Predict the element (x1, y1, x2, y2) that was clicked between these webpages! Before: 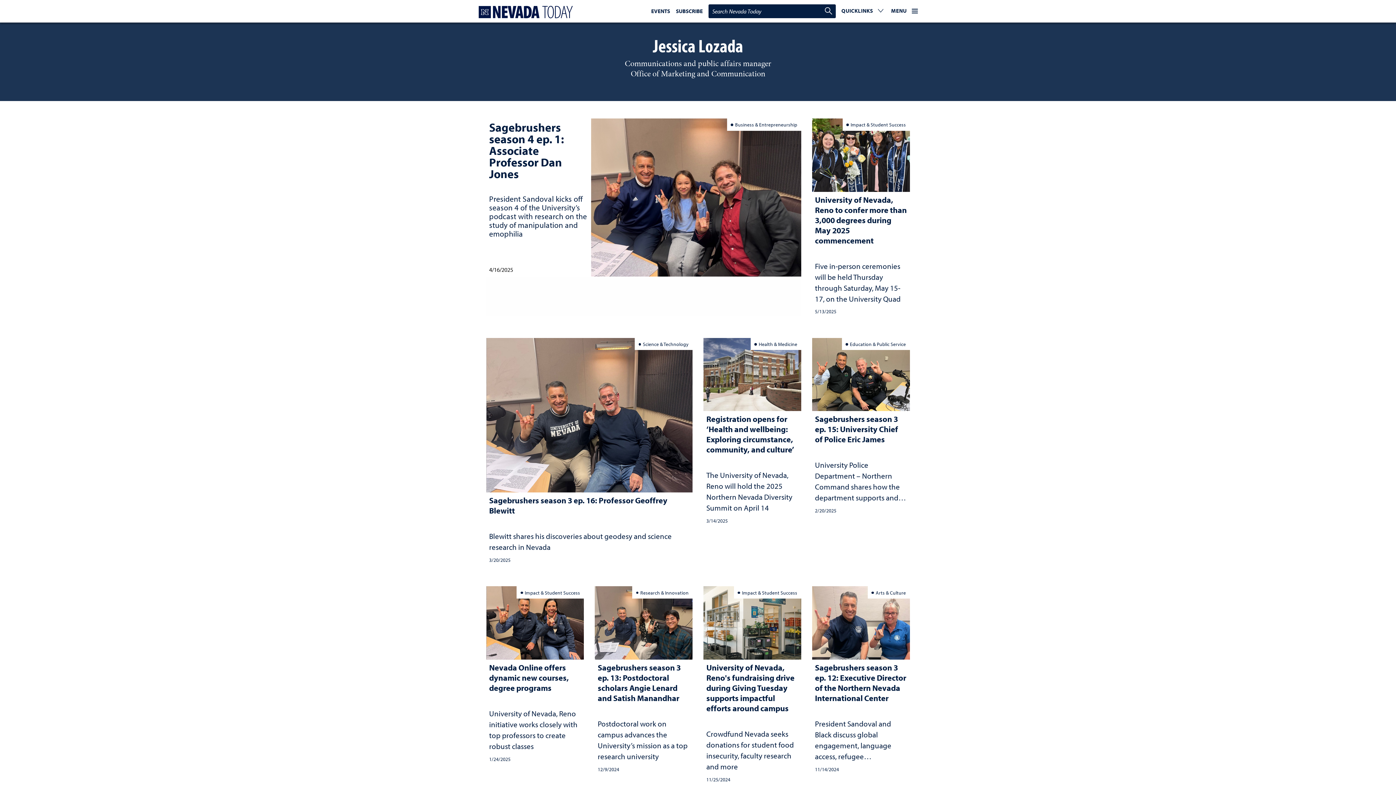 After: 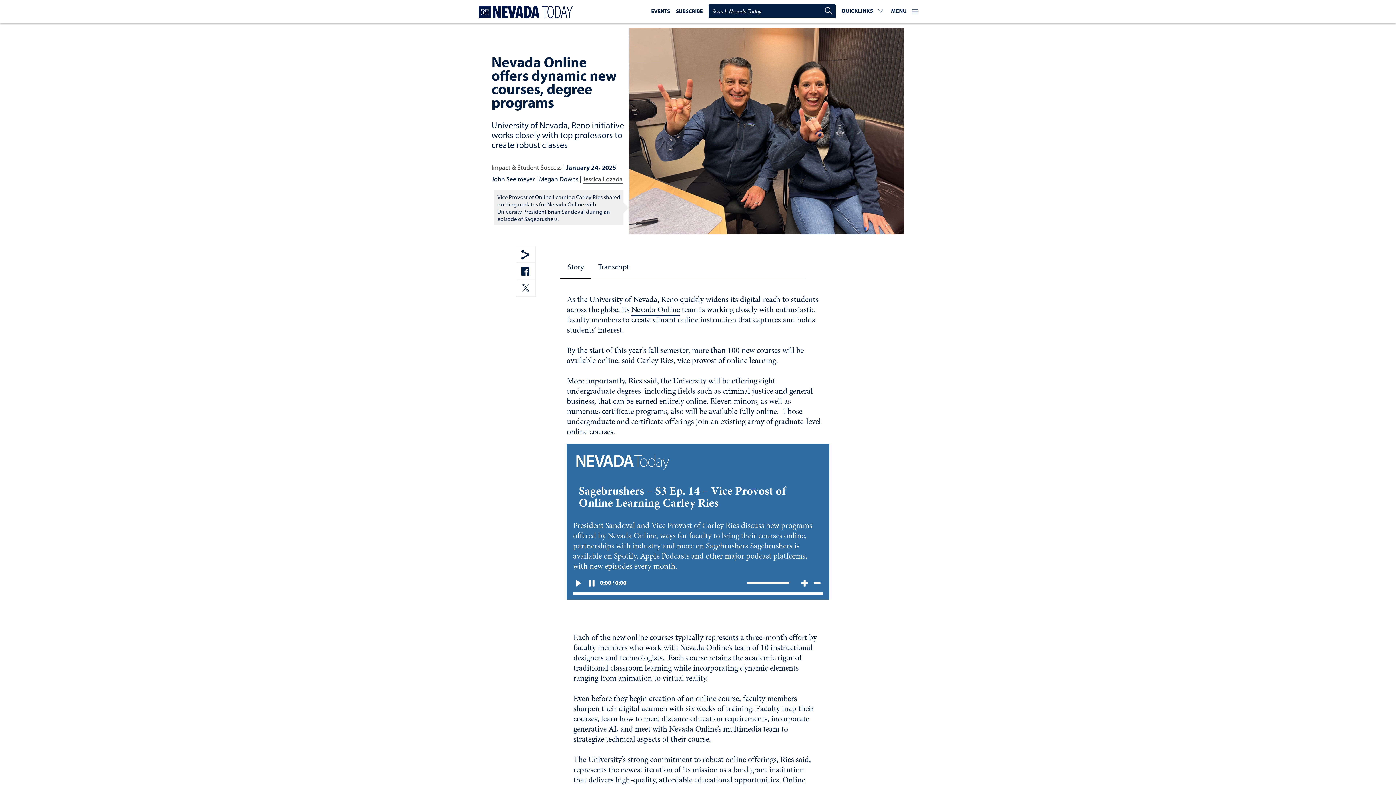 Action: bbox: (486, 586, 584, 763) label: Nevada Online offers dynamic new courses, degree programs

University of Nevada, Reno initiative works closely with top professors to create robust classes